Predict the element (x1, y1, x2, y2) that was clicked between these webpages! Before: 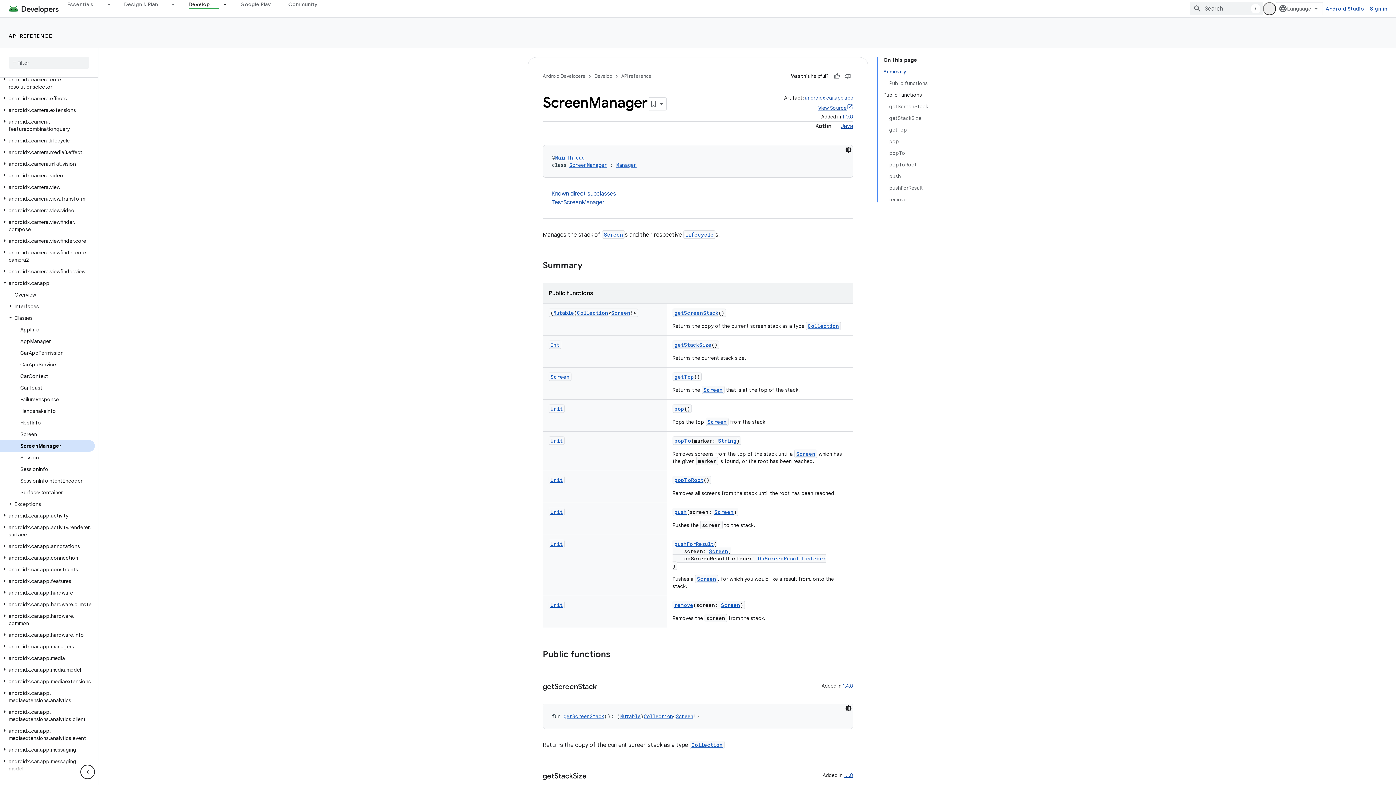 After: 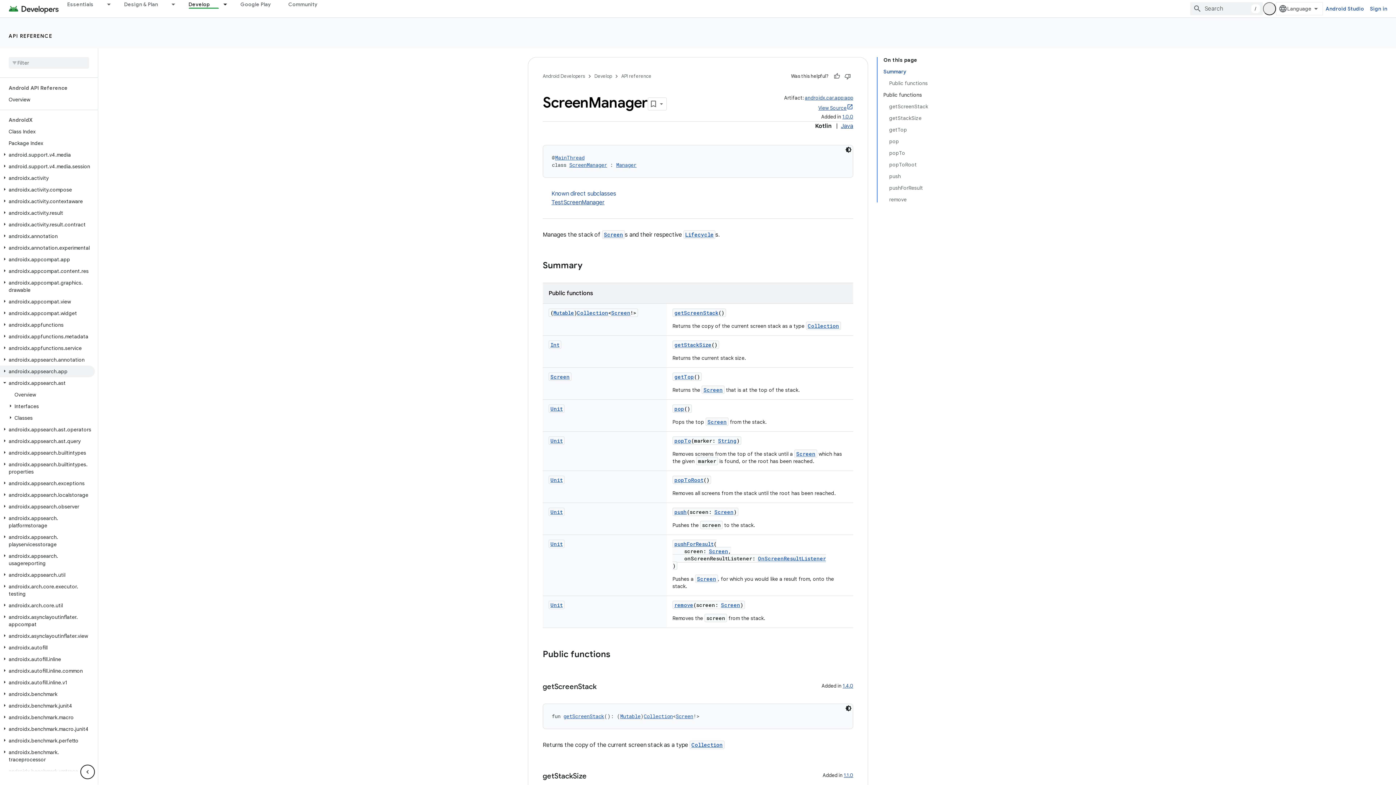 Action: bbox: (0, 324, 9, 330)